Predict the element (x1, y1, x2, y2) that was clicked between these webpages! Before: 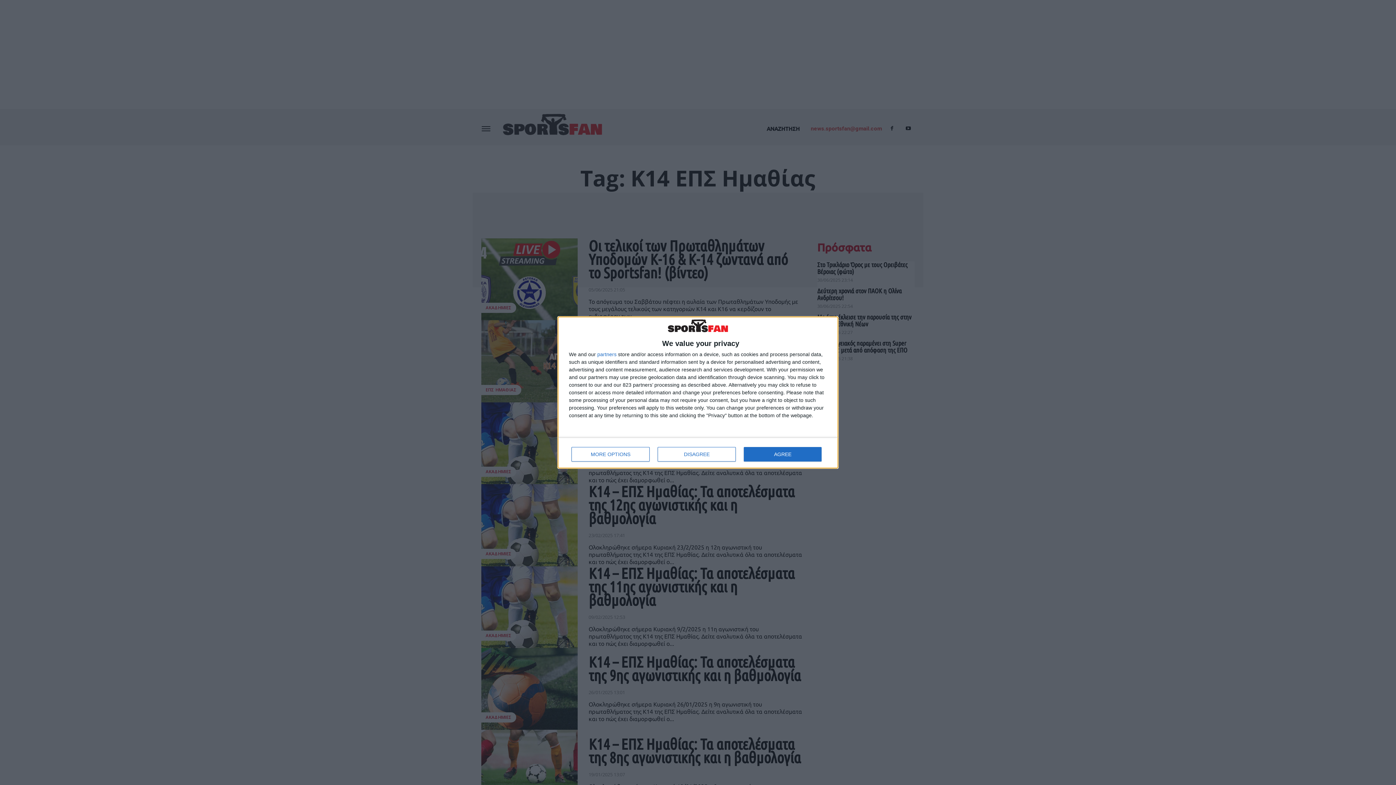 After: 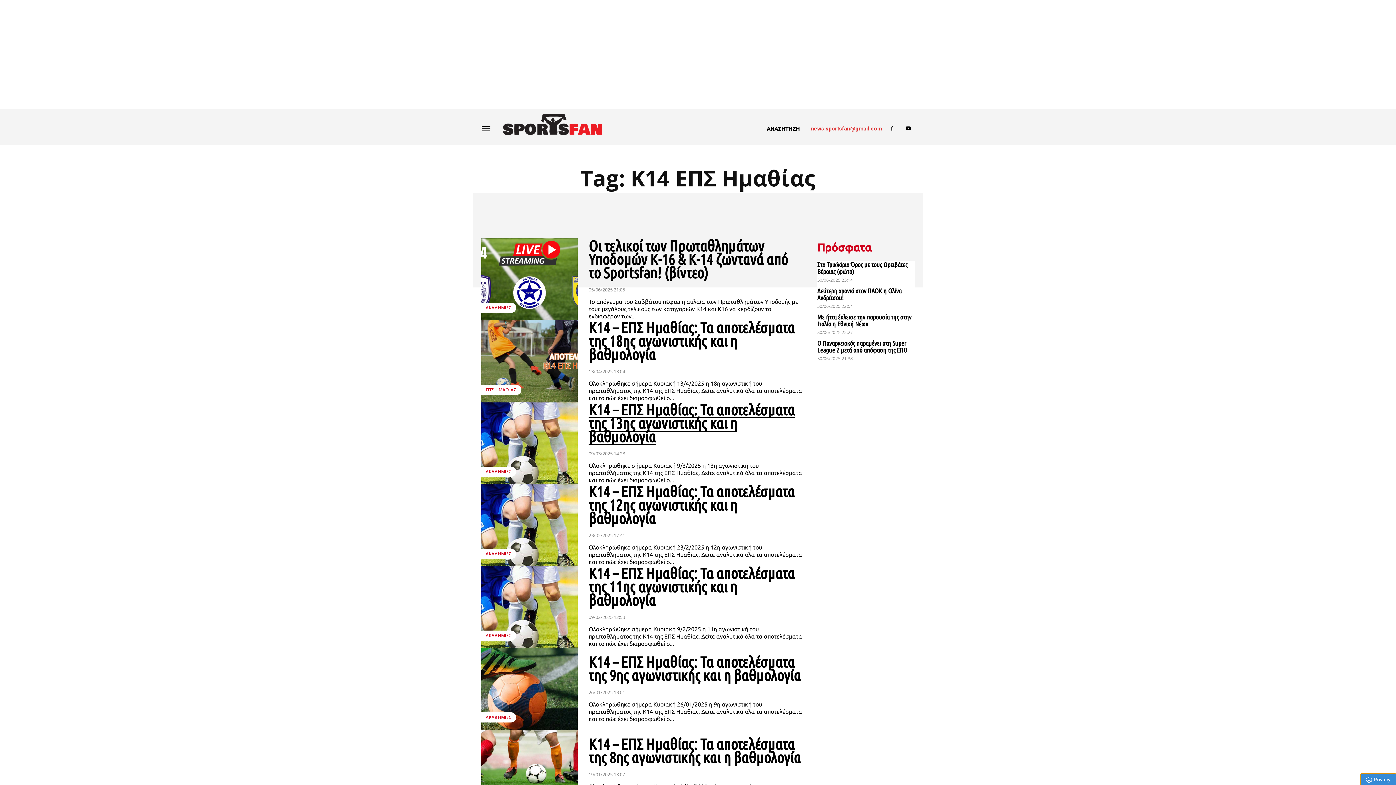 Action: bbox: (657, 447, 736, 461) label: DISAGREE